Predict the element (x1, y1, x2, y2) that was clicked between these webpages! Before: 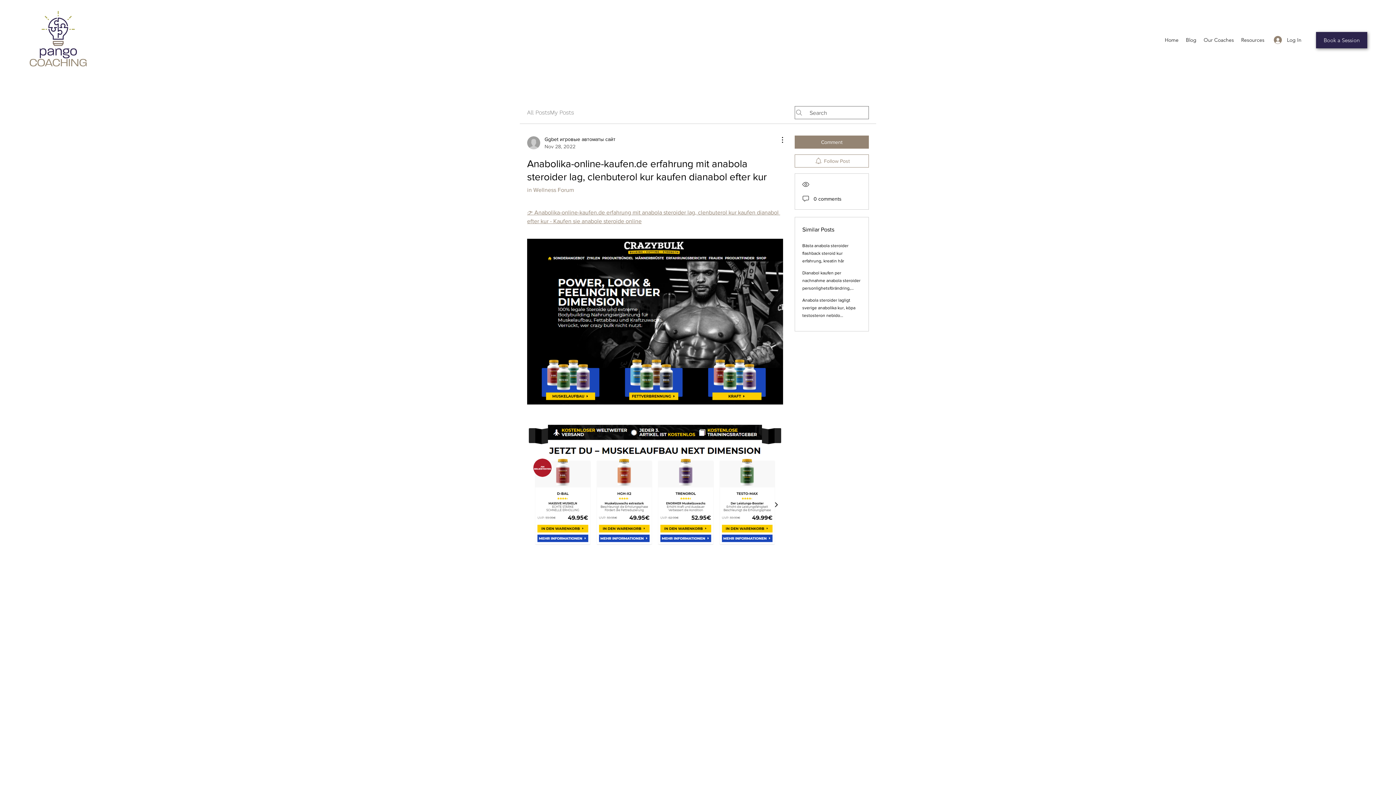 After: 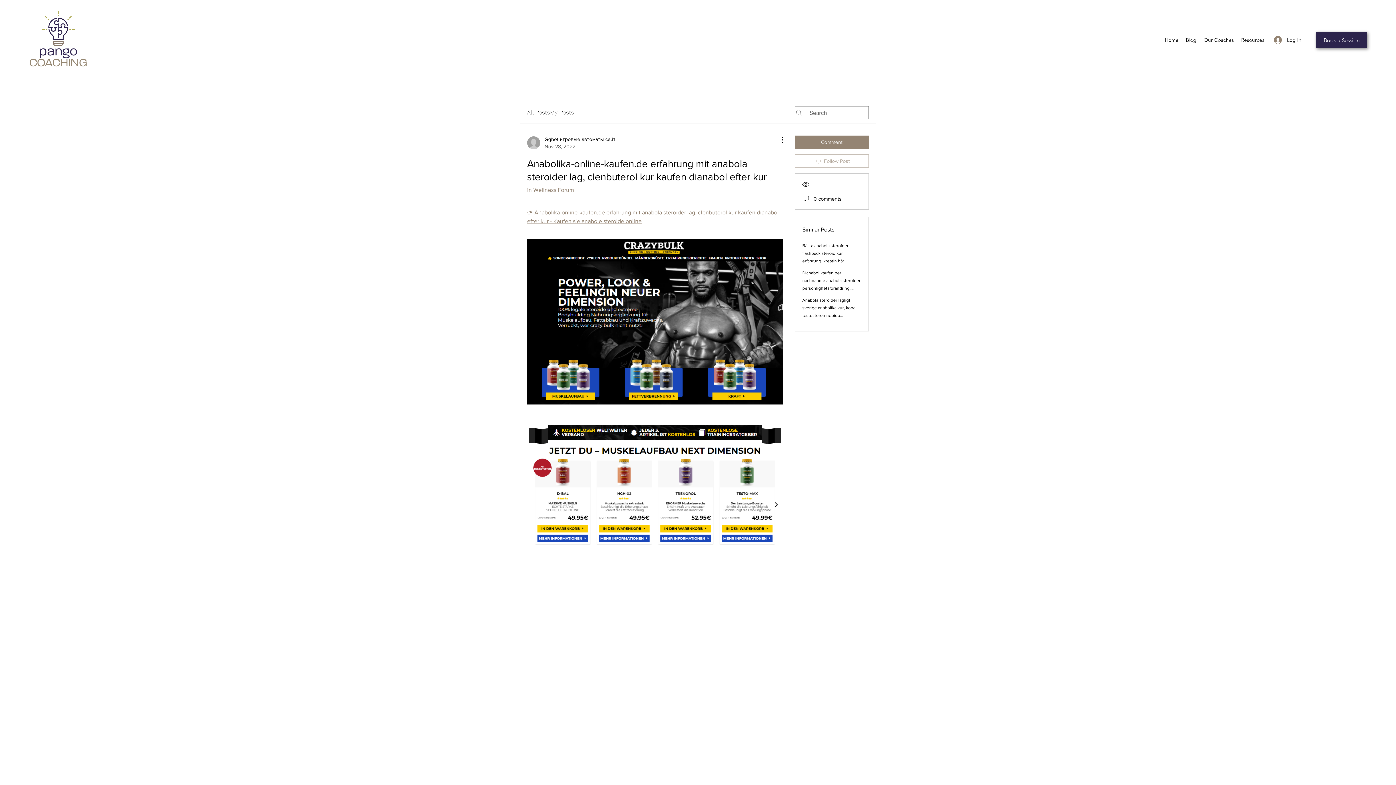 Action: label: Follow Post bbox: (794, 154, 869, 167)